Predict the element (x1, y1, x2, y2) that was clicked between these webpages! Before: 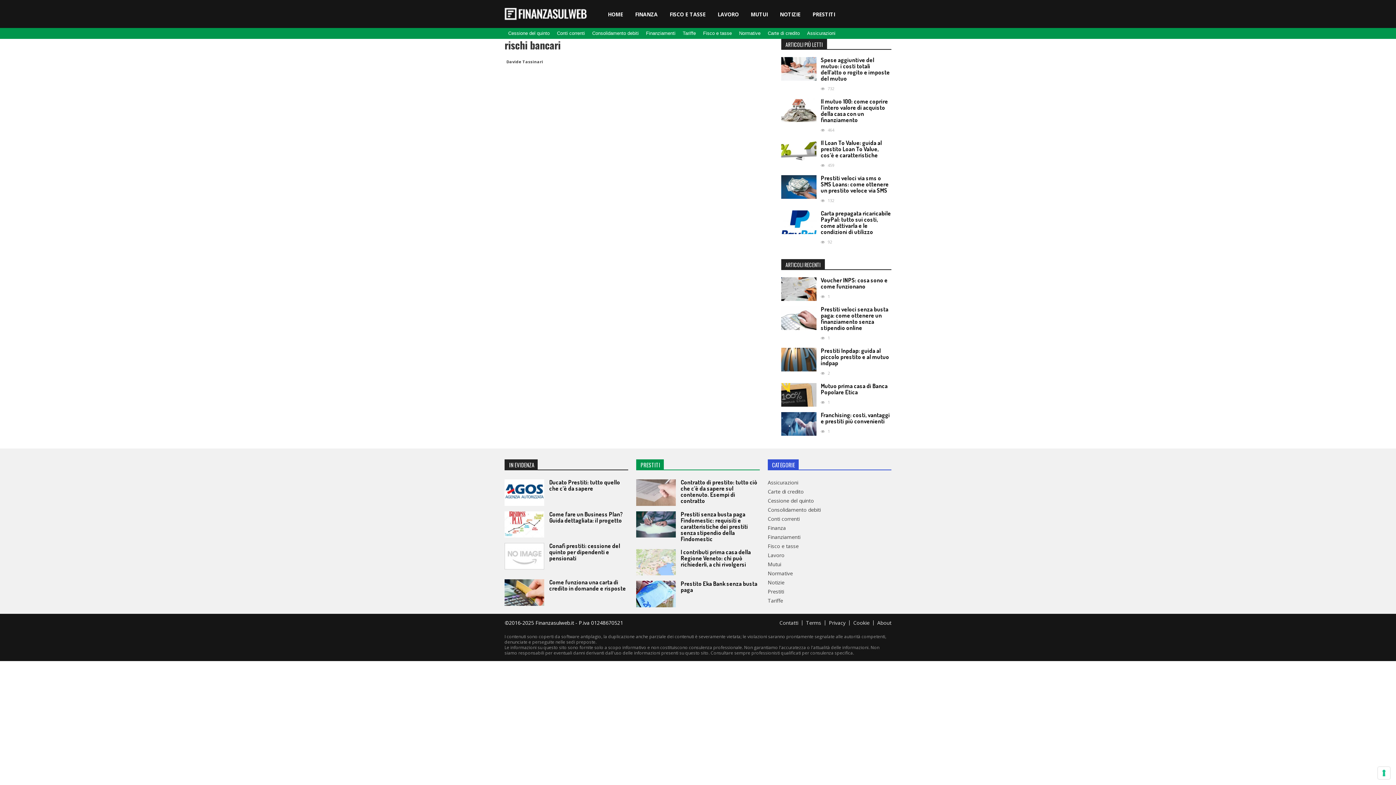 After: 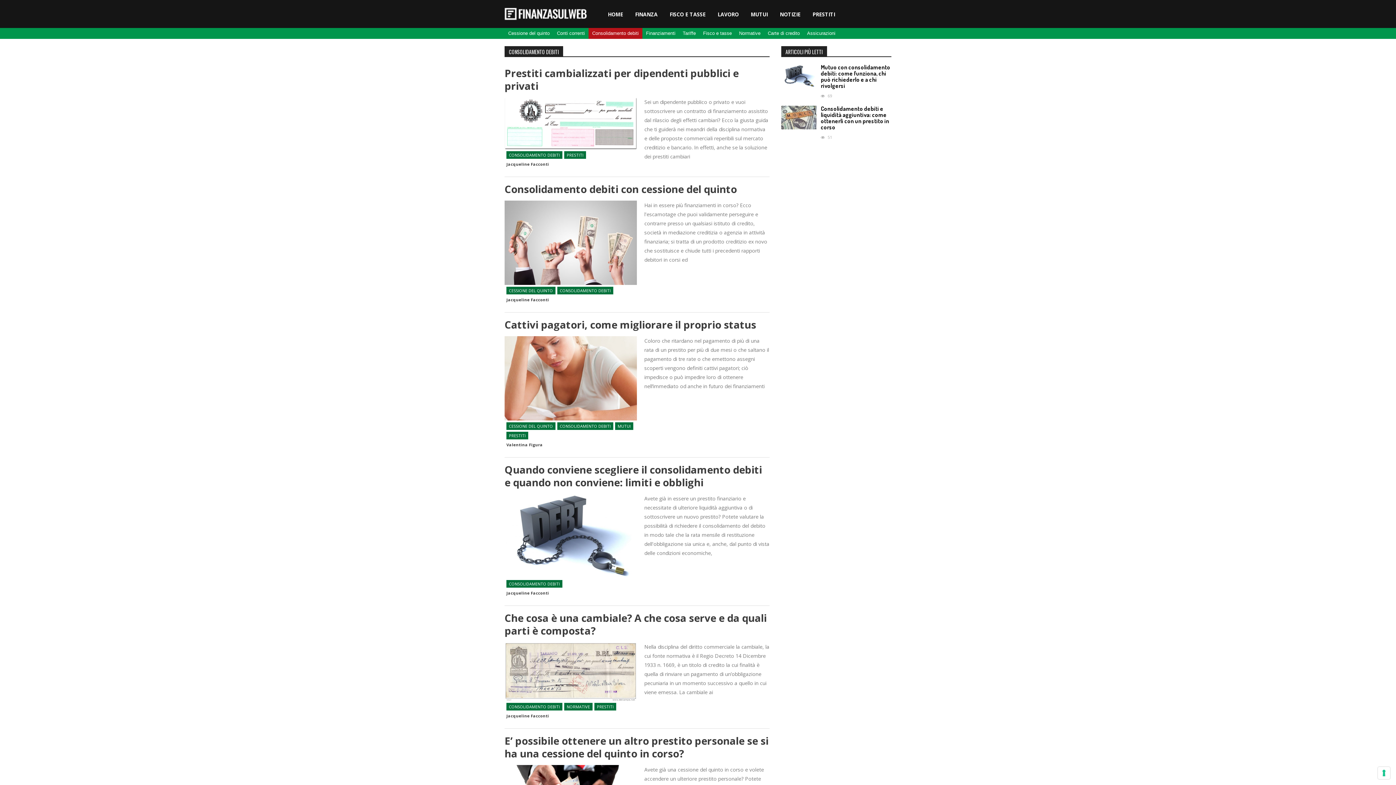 Action: label: Consolidamento debiti bbox: (767, 506, 821, 513)